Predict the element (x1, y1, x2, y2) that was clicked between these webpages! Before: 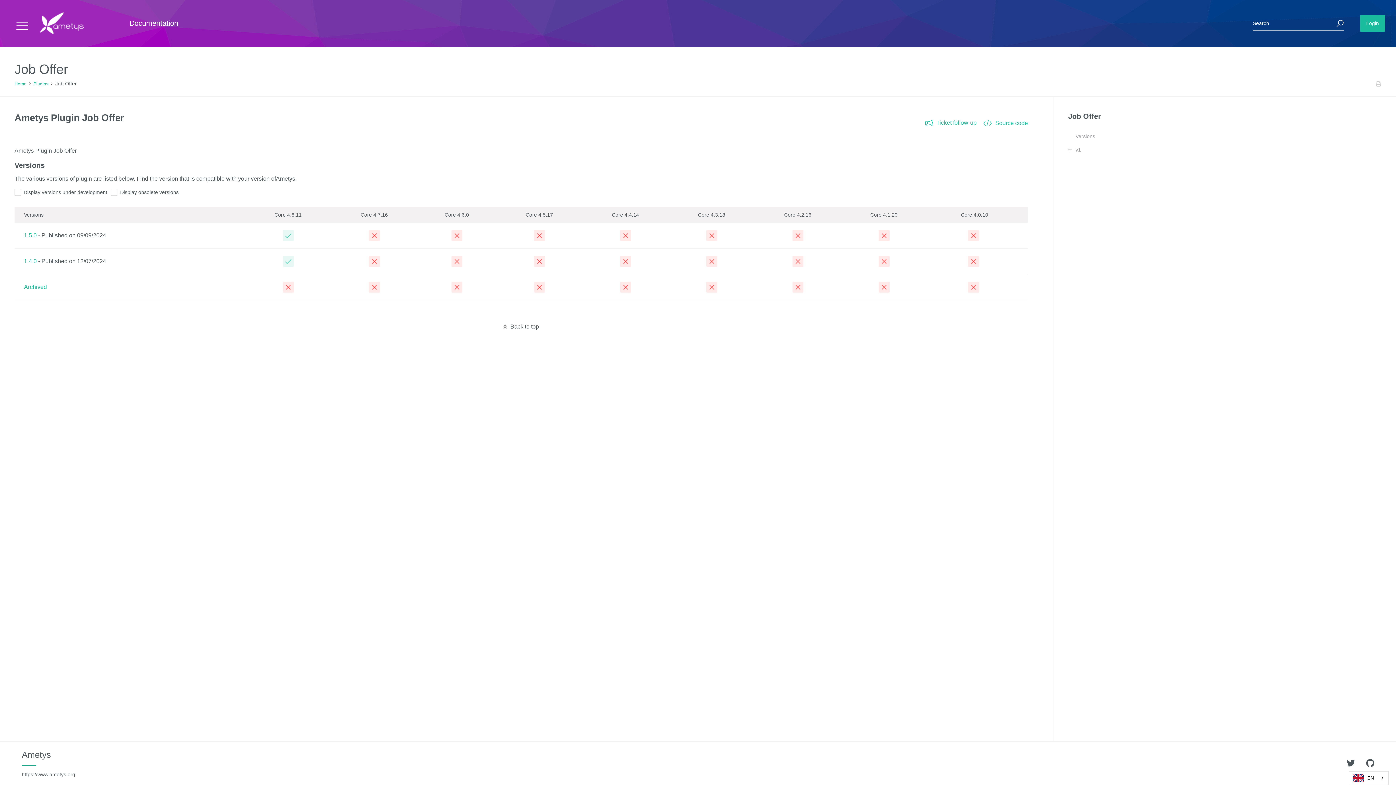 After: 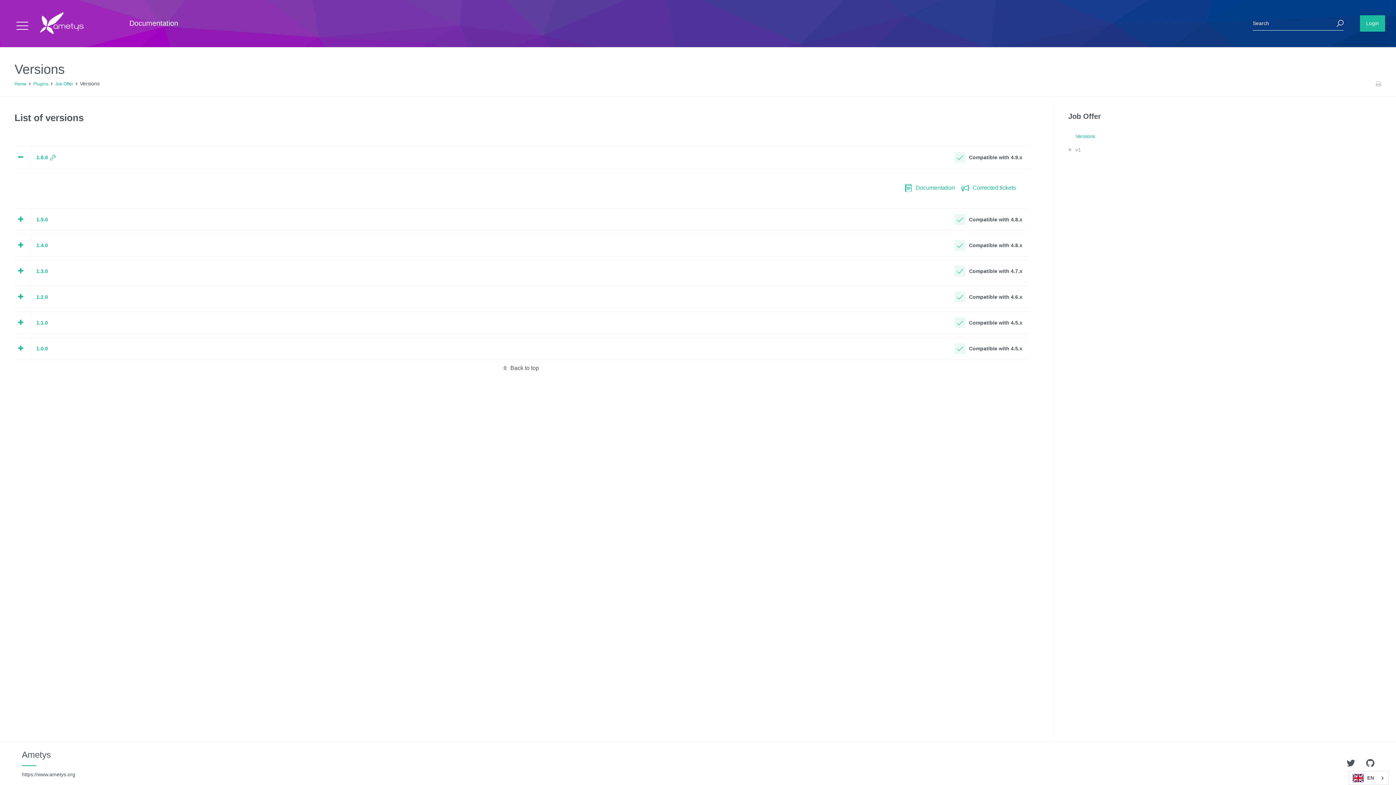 Action: label: Versions bbox: (1075, 133, 1095, 139)